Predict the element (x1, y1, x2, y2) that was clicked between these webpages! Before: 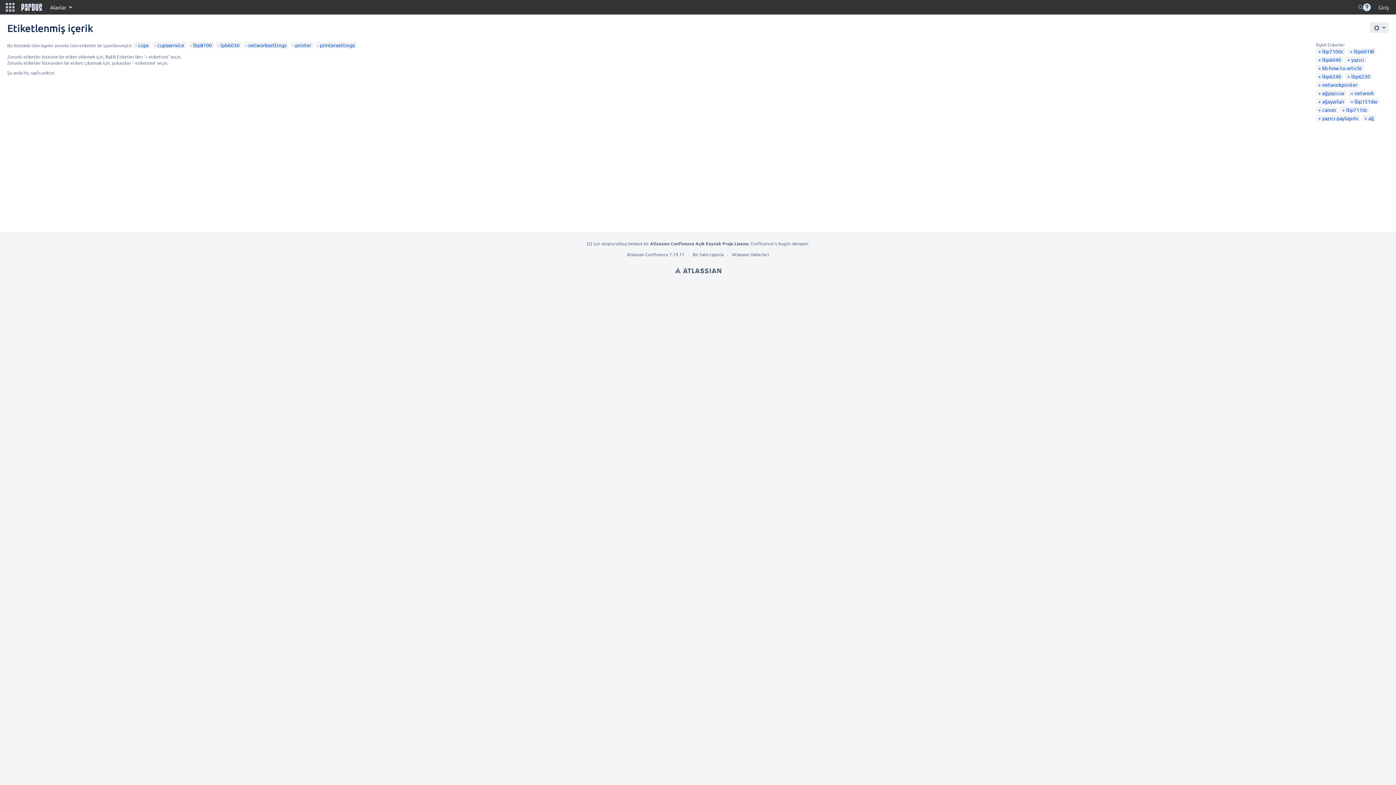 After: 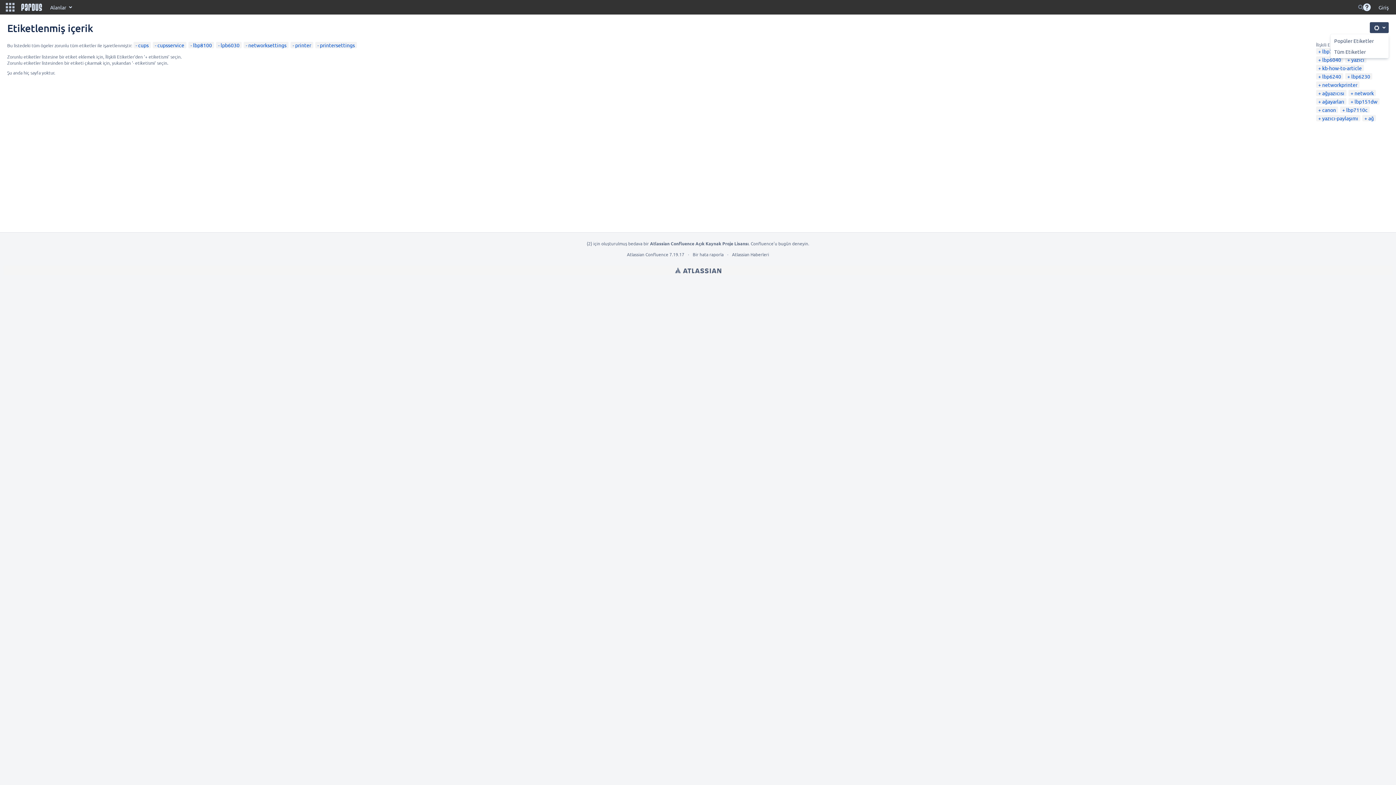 Action: bbox: (1370, 22, 1389, 33) label: Settings